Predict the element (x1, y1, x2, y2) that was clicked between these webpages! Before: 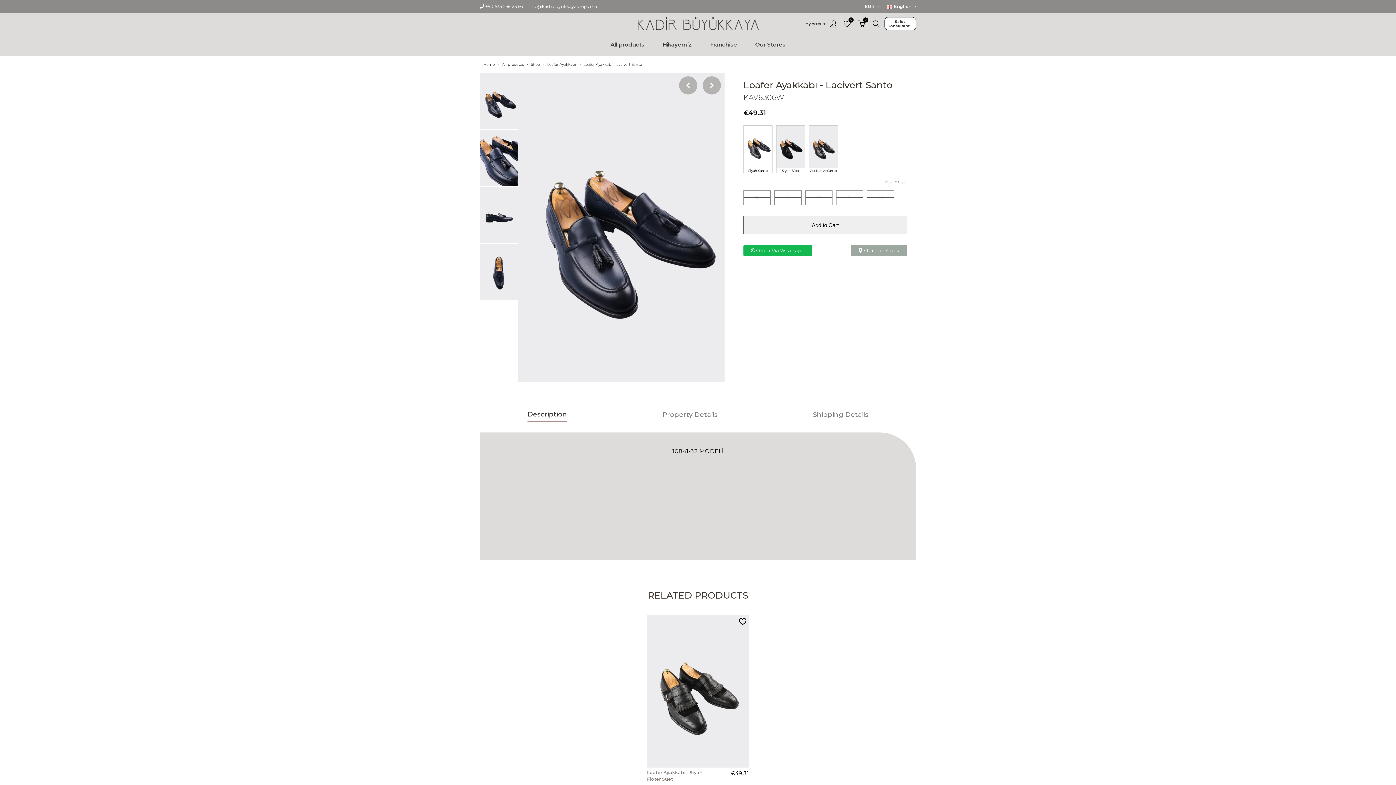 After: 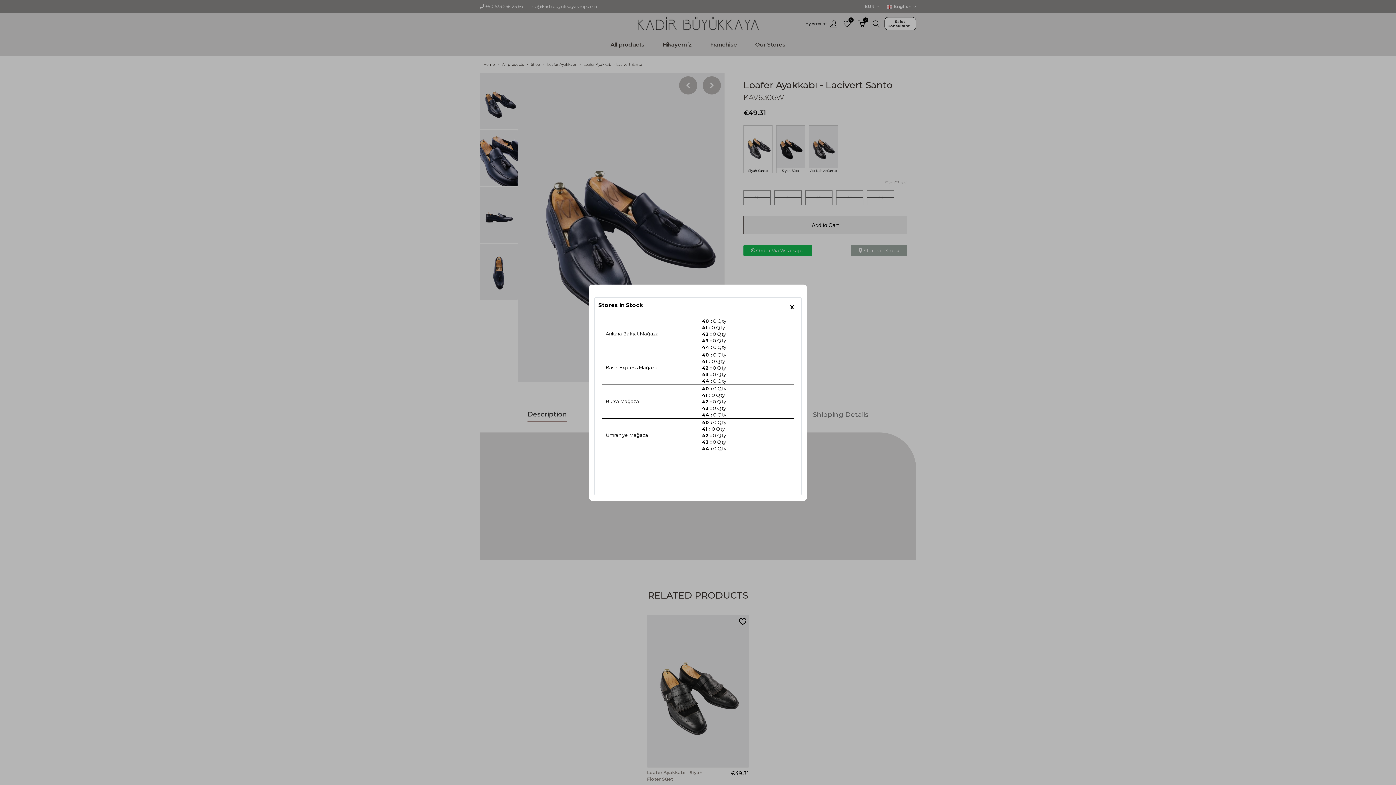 Action: bbox: (851, 245, 907, 256) label:  Stores in Stock